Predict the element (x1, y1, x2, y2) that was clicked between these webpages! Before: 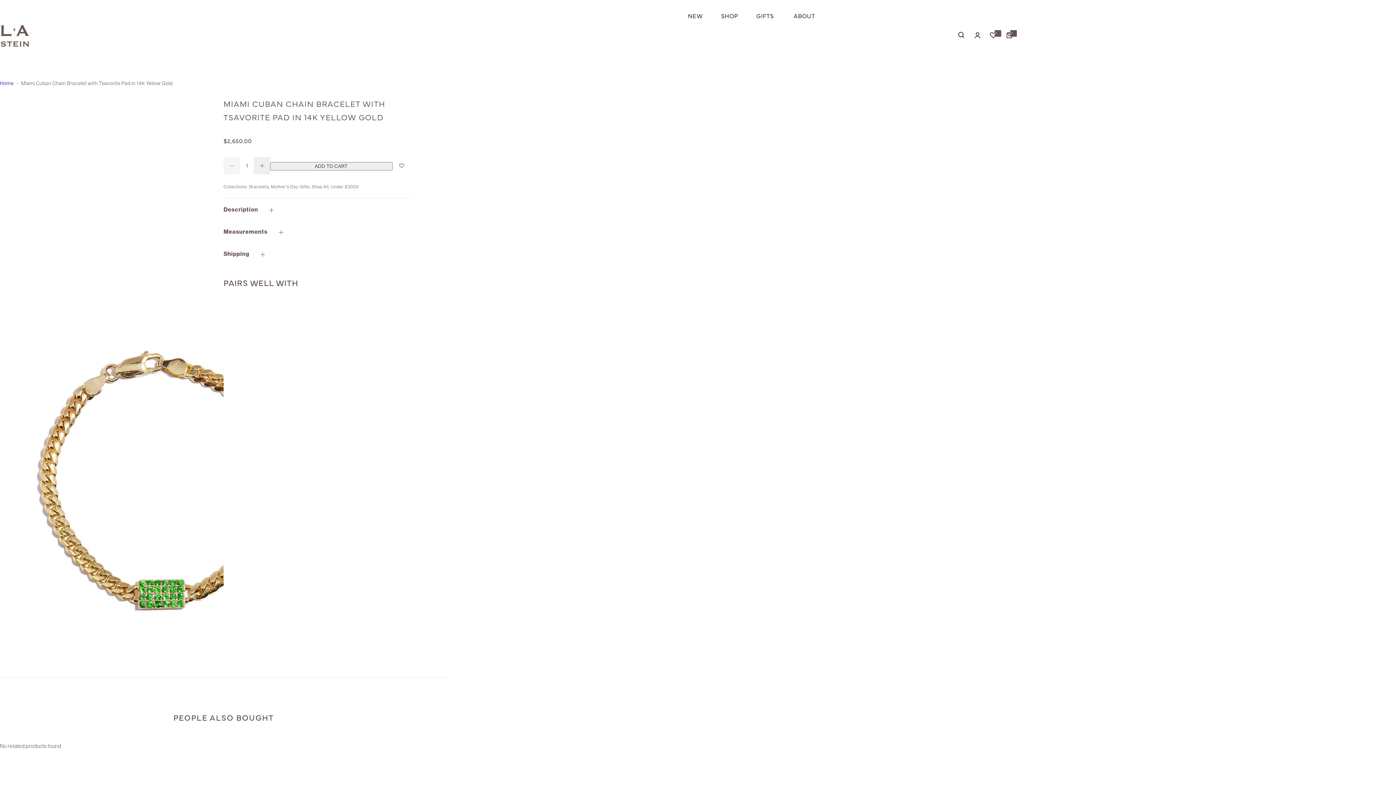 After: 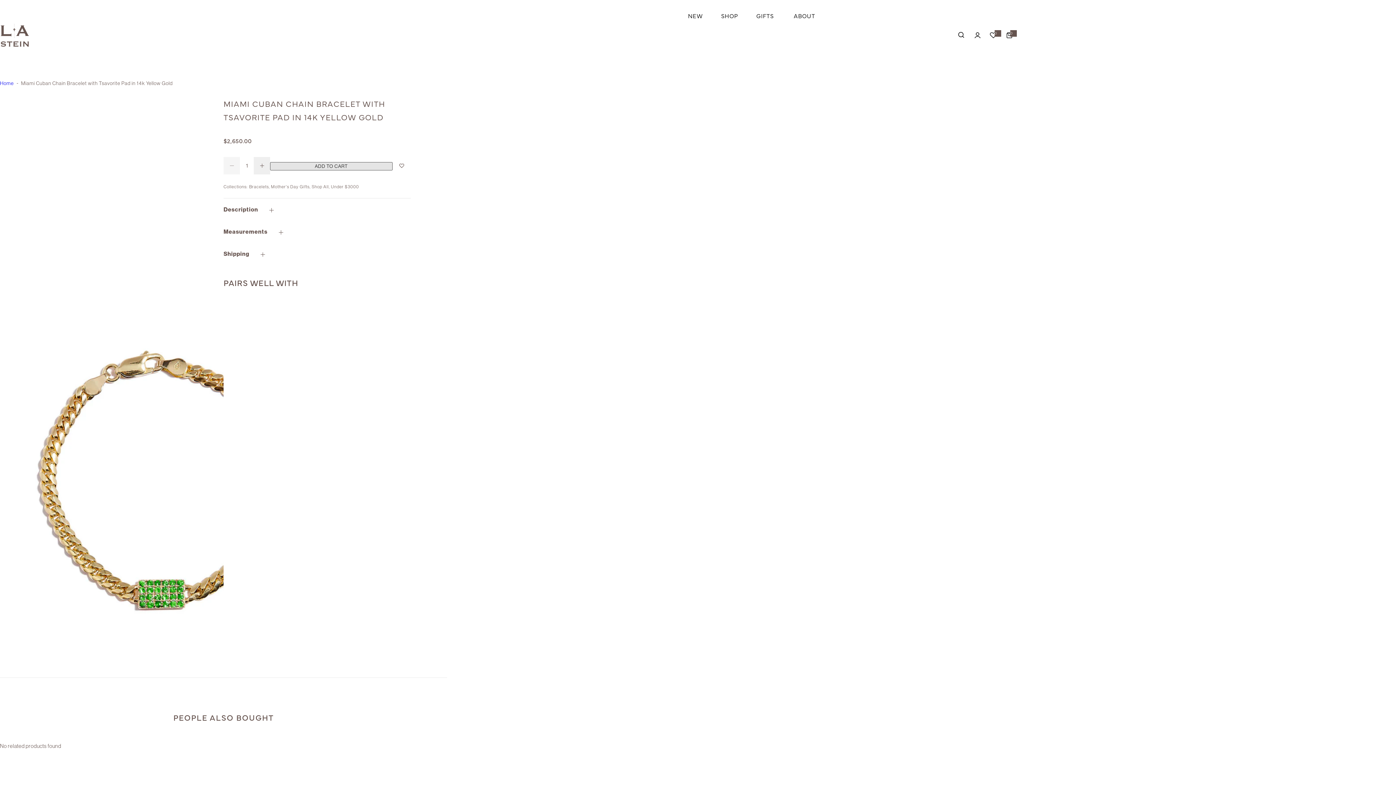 Action: bbox: (270, 162, 392, 170) label: ADD TO CART